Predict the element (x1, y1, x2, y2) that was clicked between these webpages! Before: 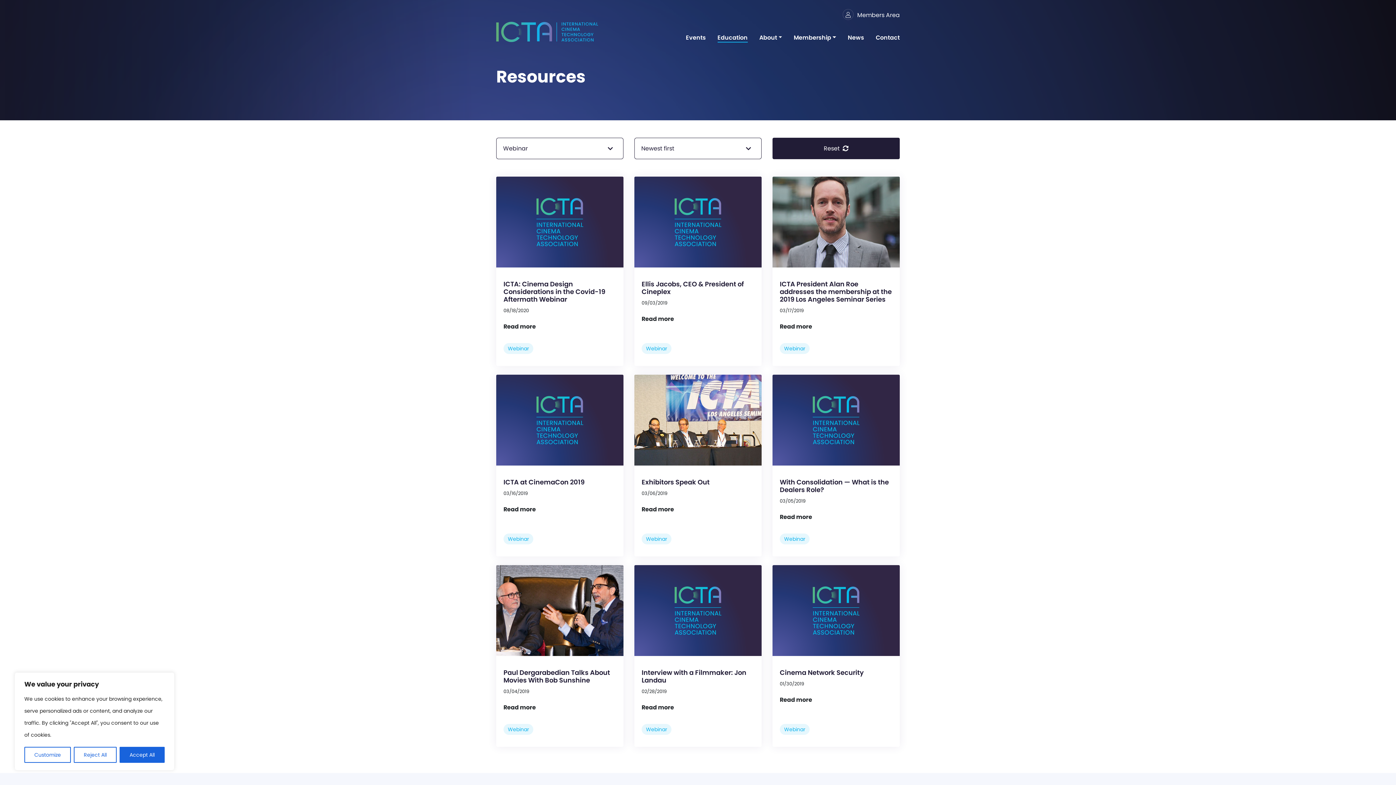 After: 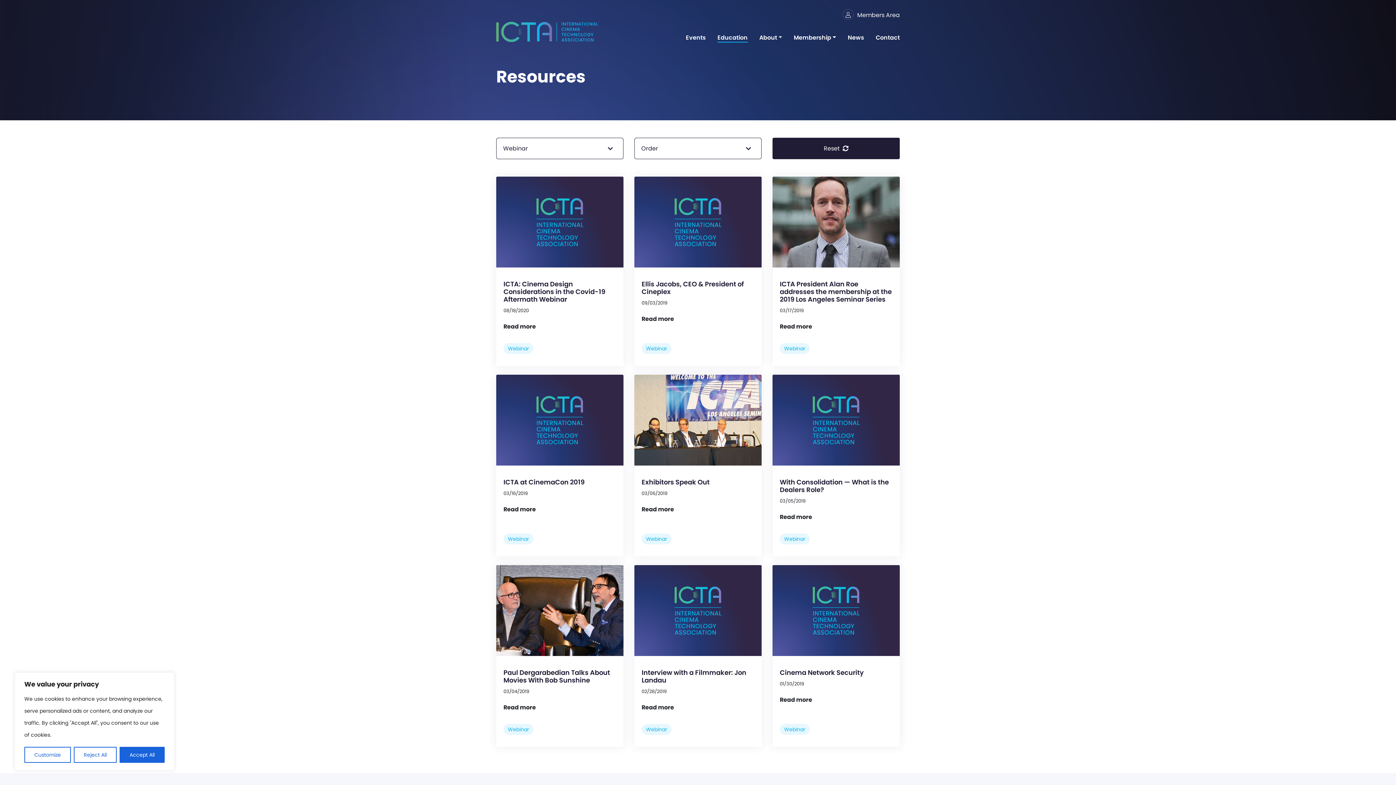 Action: label: Webinar bbox: (508, 535, 529, 543)